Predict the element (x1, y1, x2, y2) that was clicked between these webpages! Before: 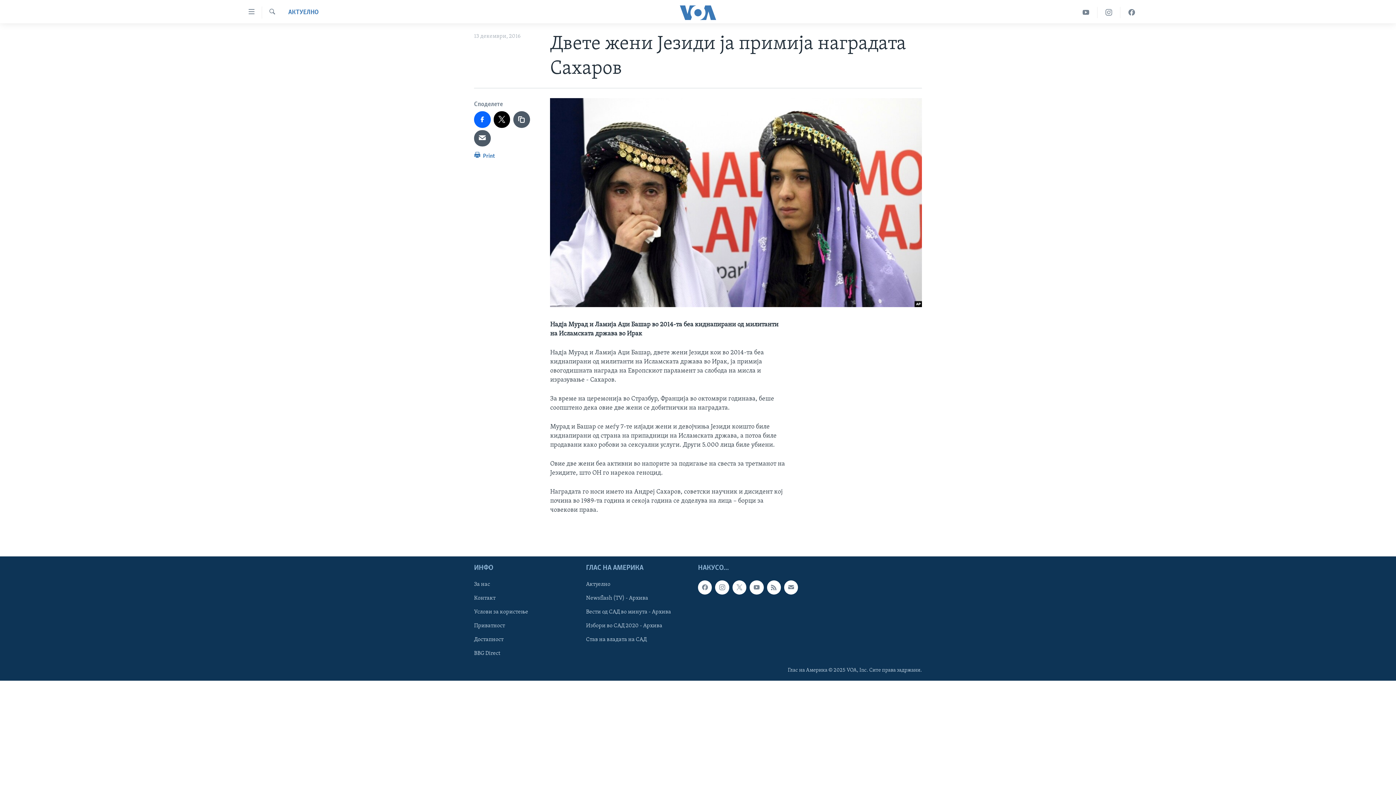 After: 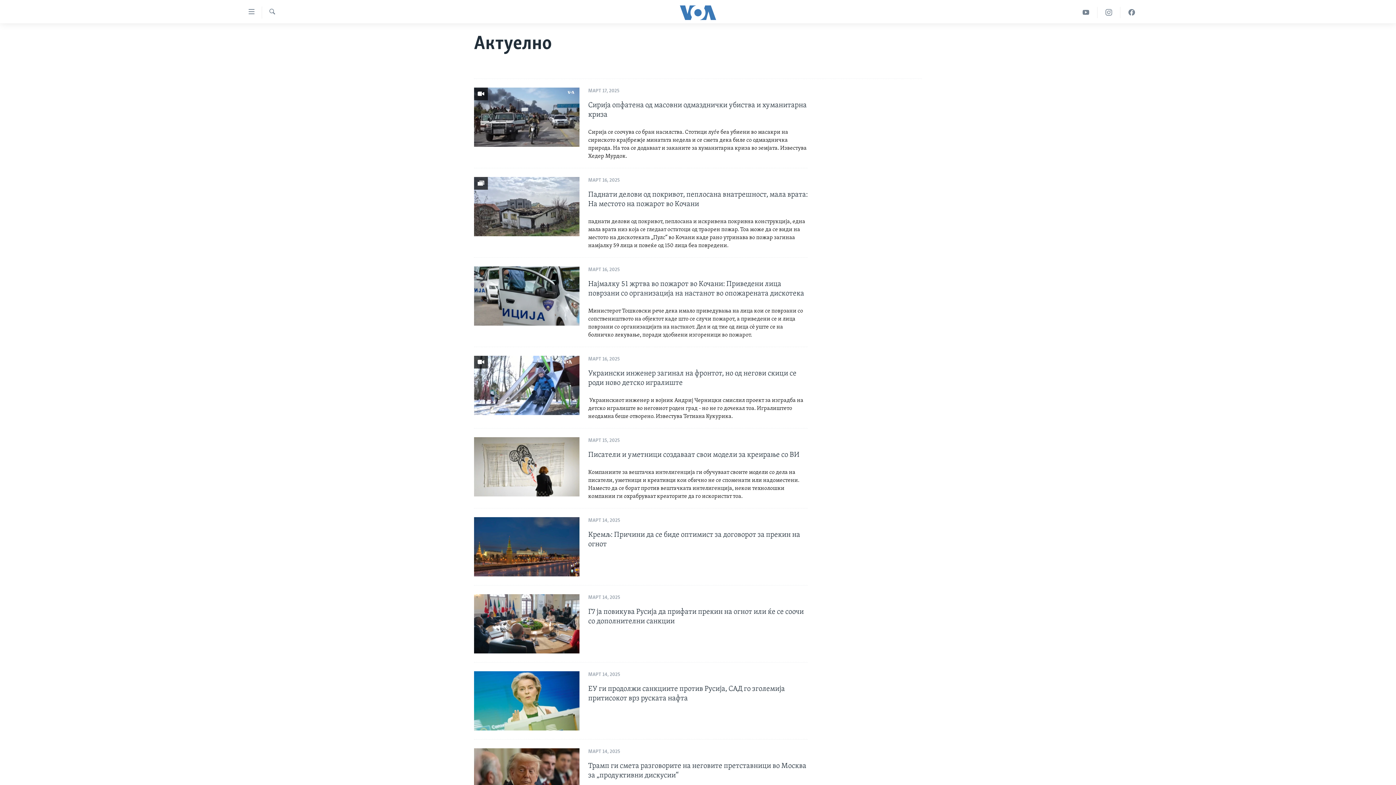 Action: bbox: (586, 580, 693, 588) label: Актуелно